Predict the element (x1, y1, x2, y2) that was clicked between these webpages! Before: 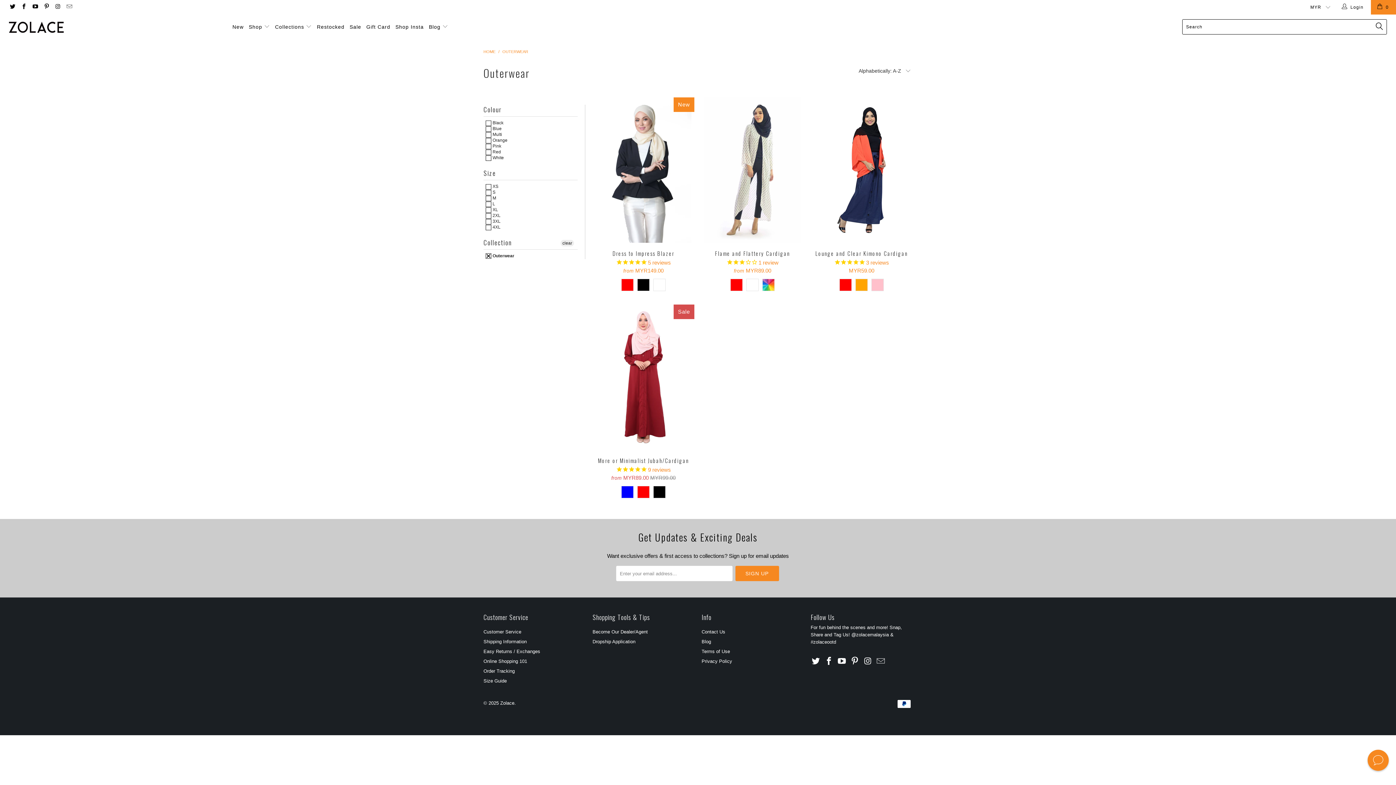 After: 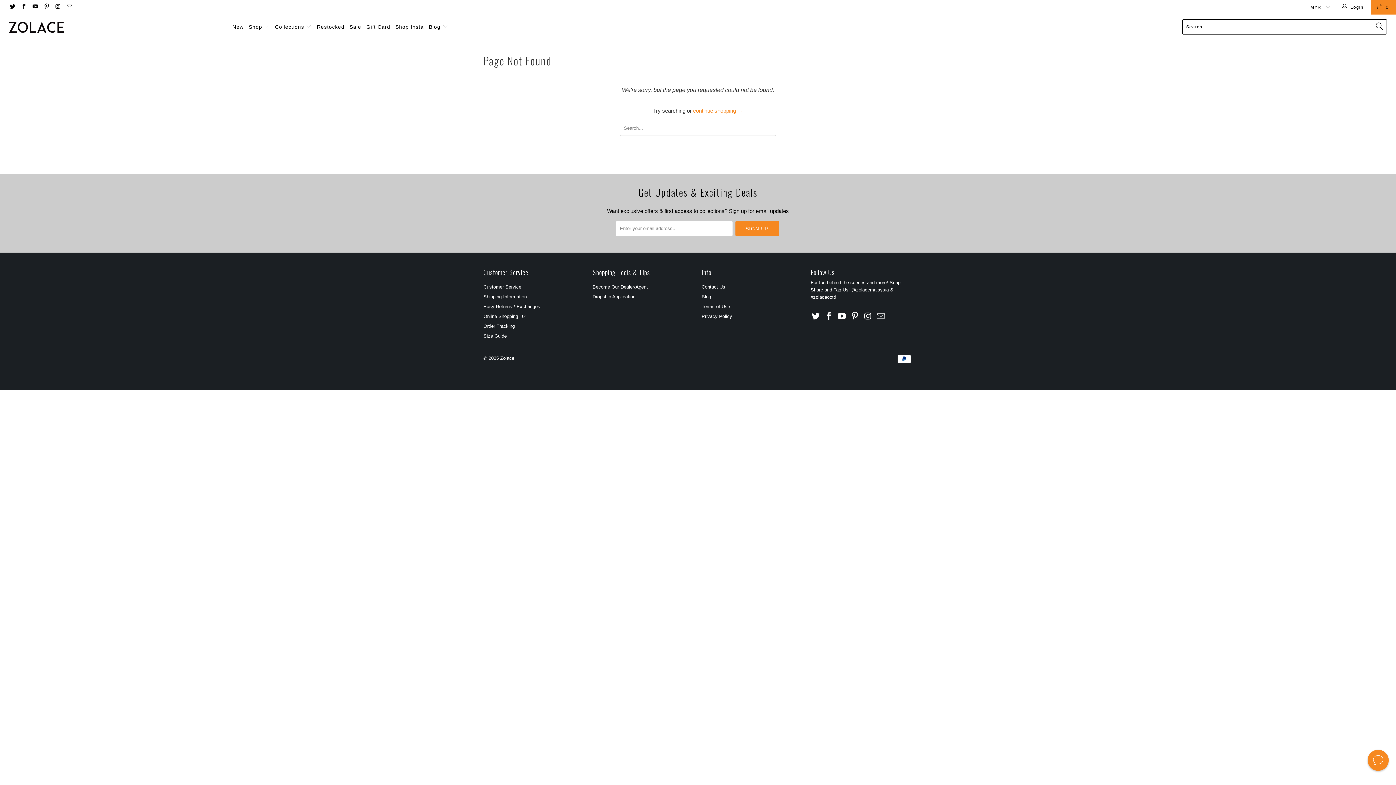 Action: bbox: (366, 18, 390, 36) label: Gift Card